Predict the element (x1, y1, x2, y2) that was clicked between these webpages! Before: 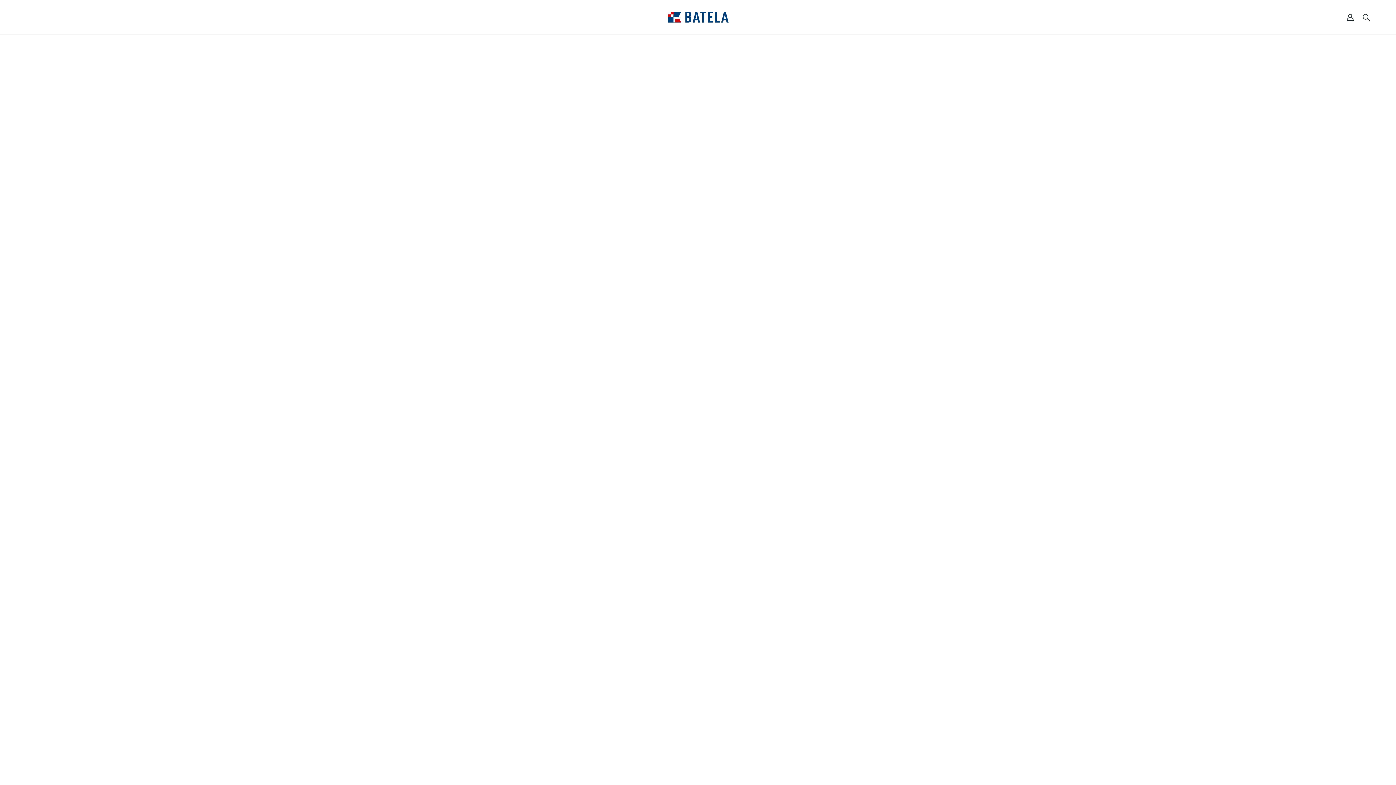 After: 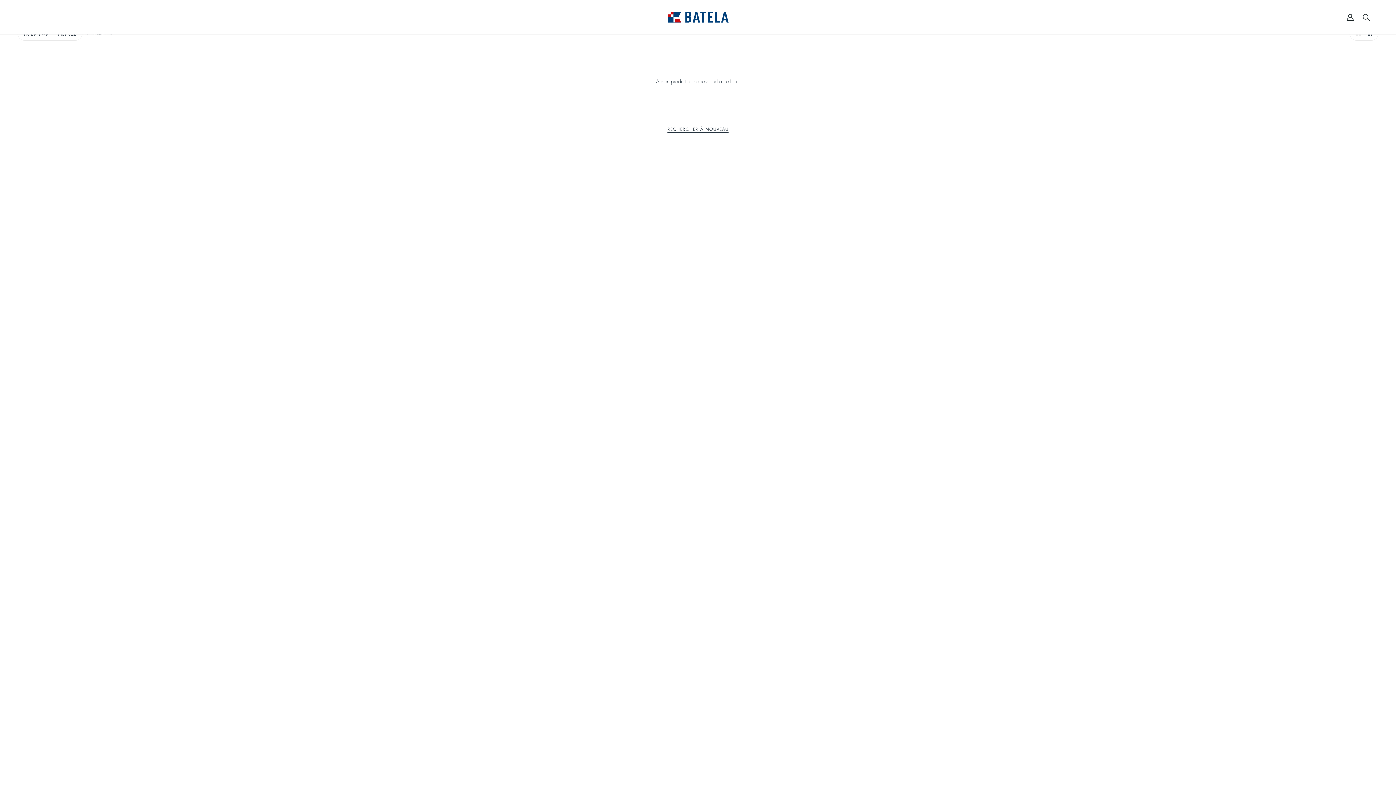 Action: label: Recherchez bbox: (1362, 13, 1370, 20)